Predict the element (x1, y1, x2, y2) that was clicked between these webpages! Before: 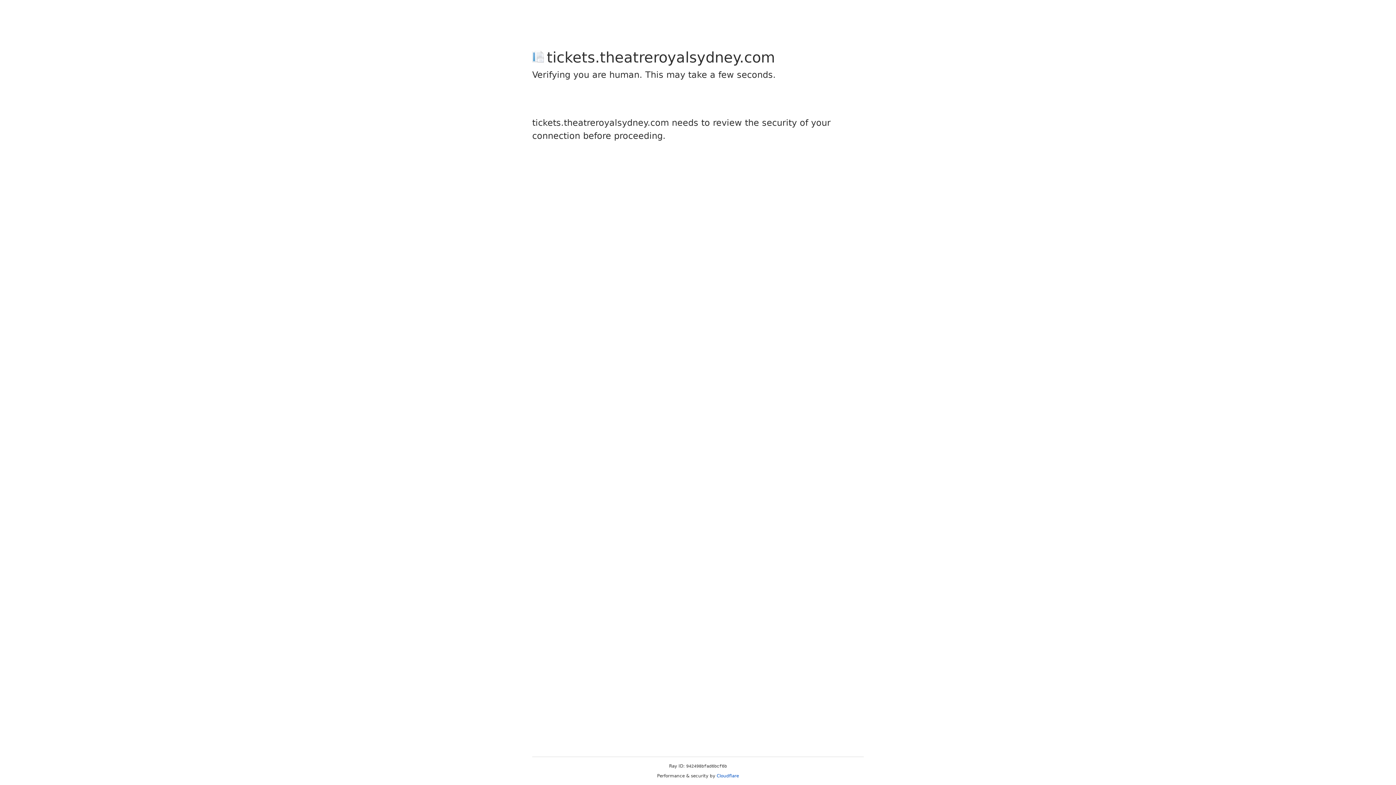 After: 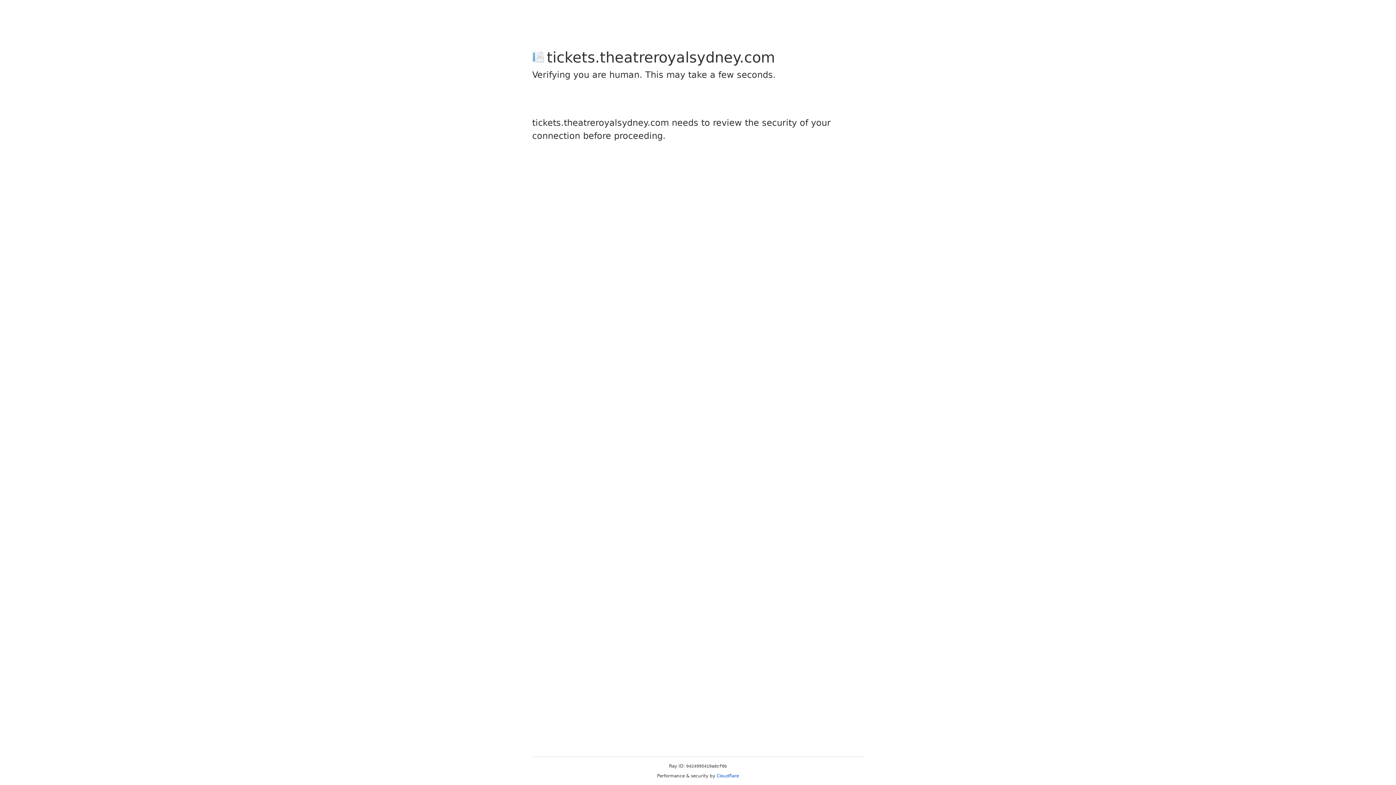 Action: bbox: (716, 773, 739, 778) label: Cloudflare